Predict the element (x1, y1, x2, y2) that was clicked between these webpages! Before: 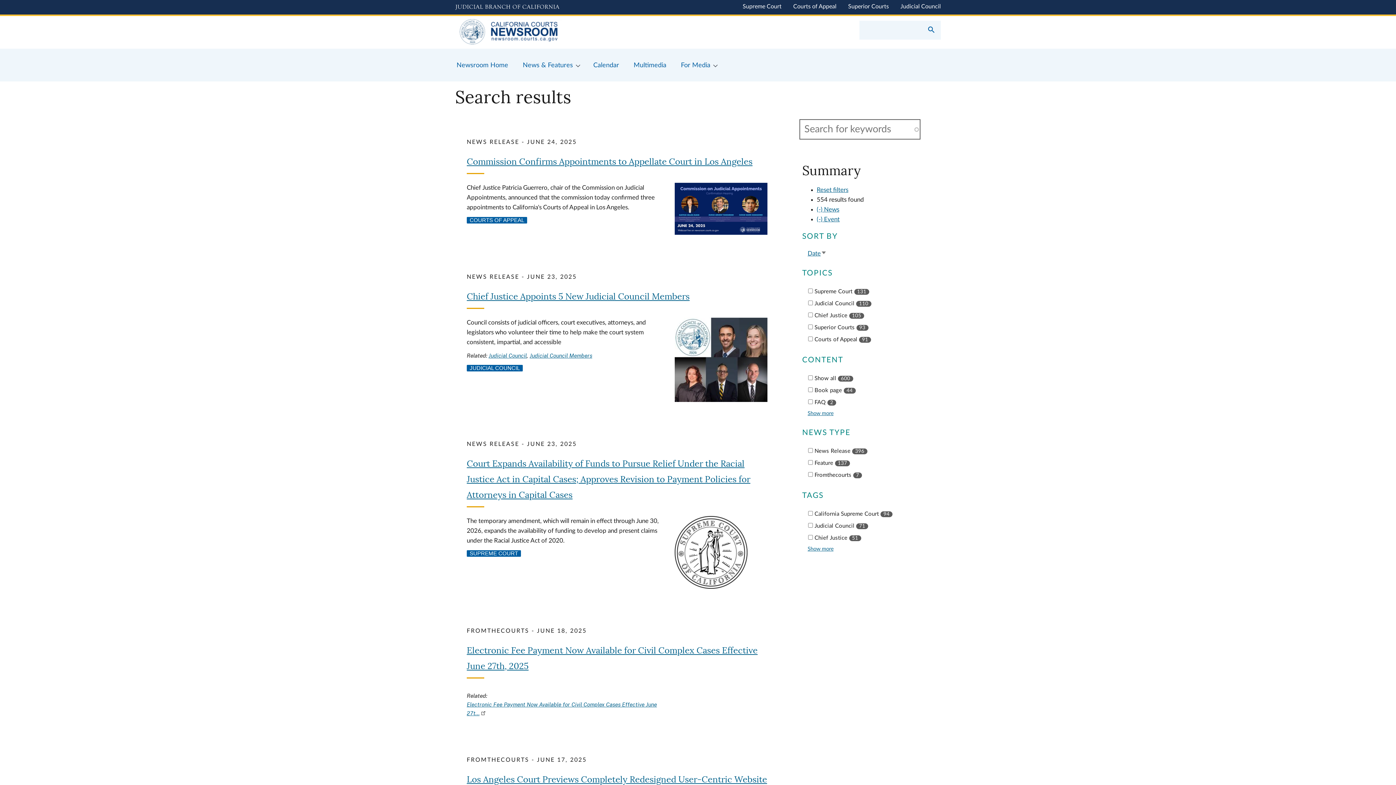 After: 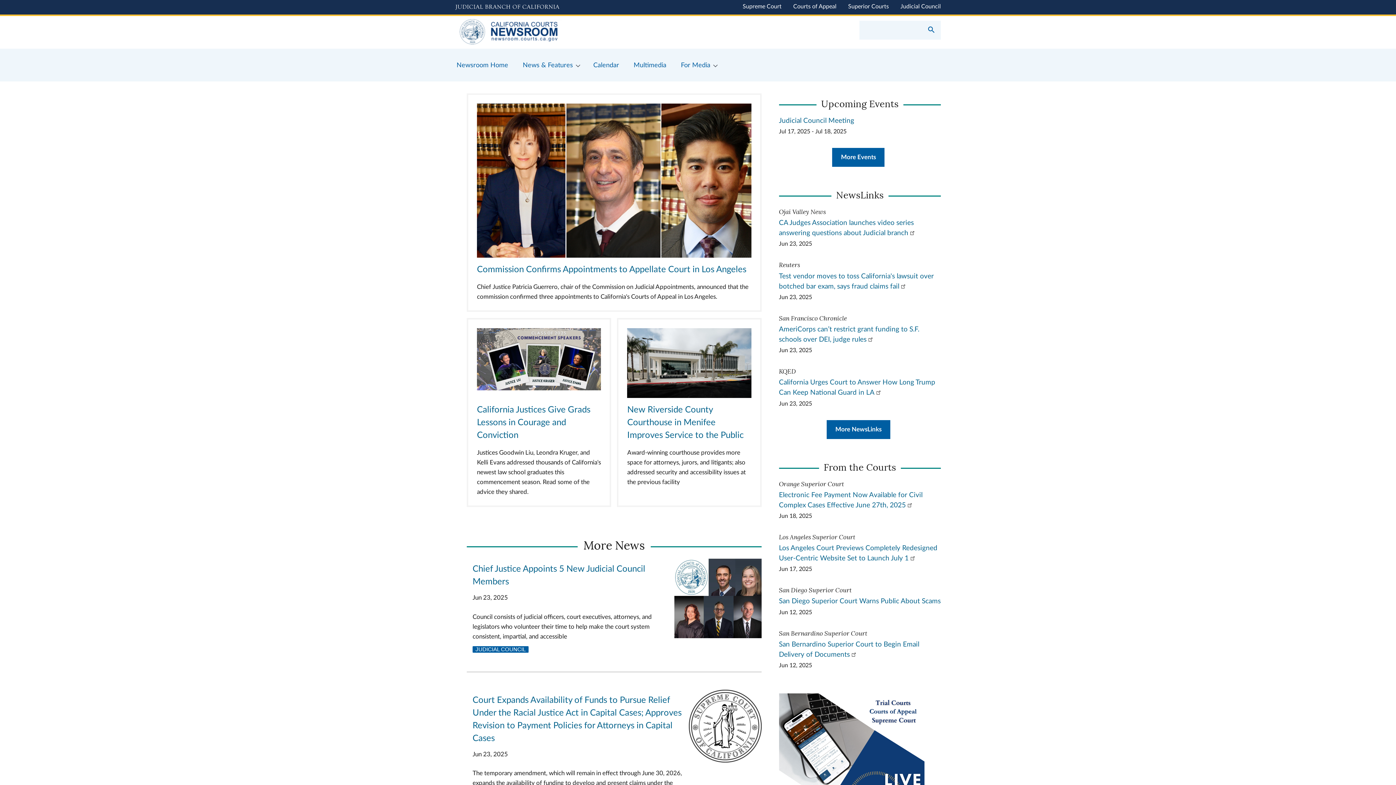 Action: bbox: (449, 48, 515, 81) label: Newsroom Home